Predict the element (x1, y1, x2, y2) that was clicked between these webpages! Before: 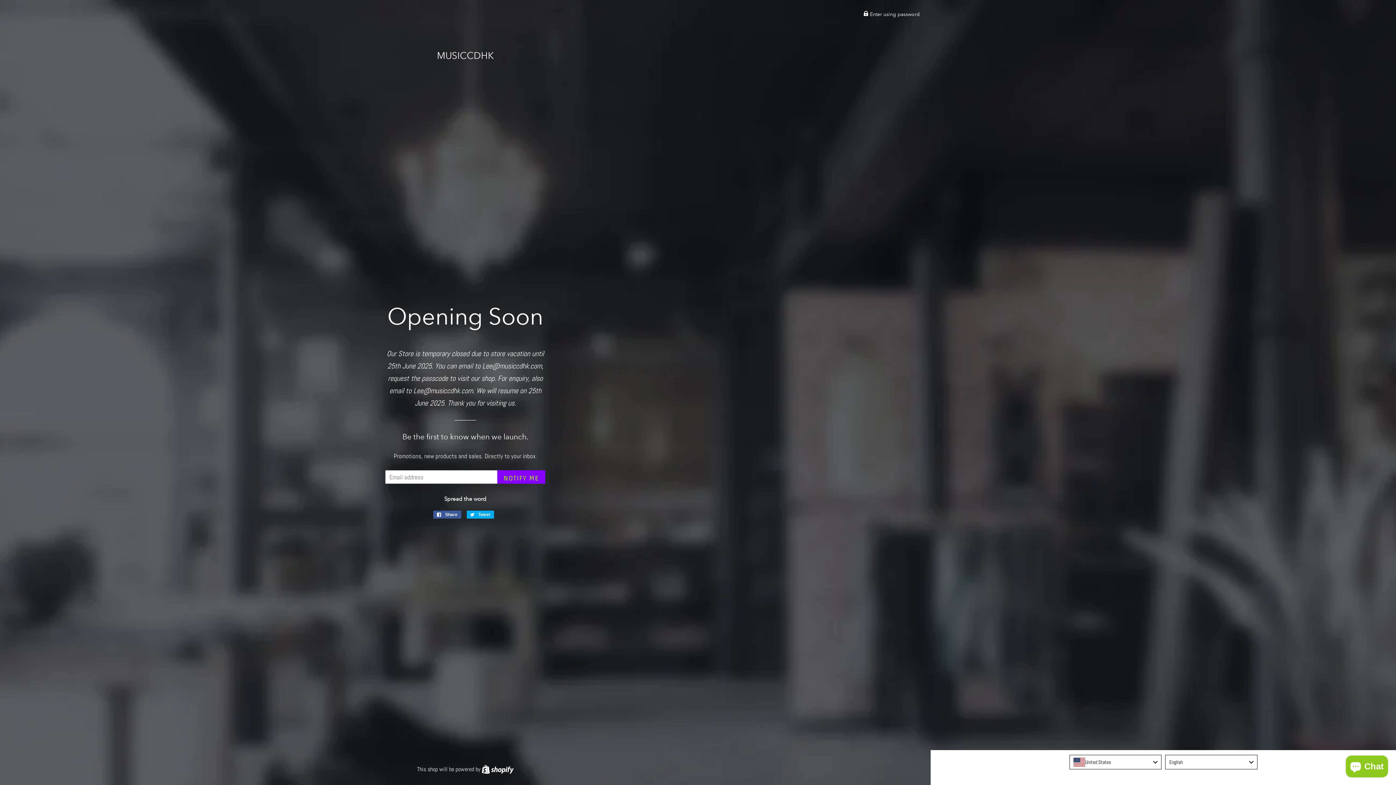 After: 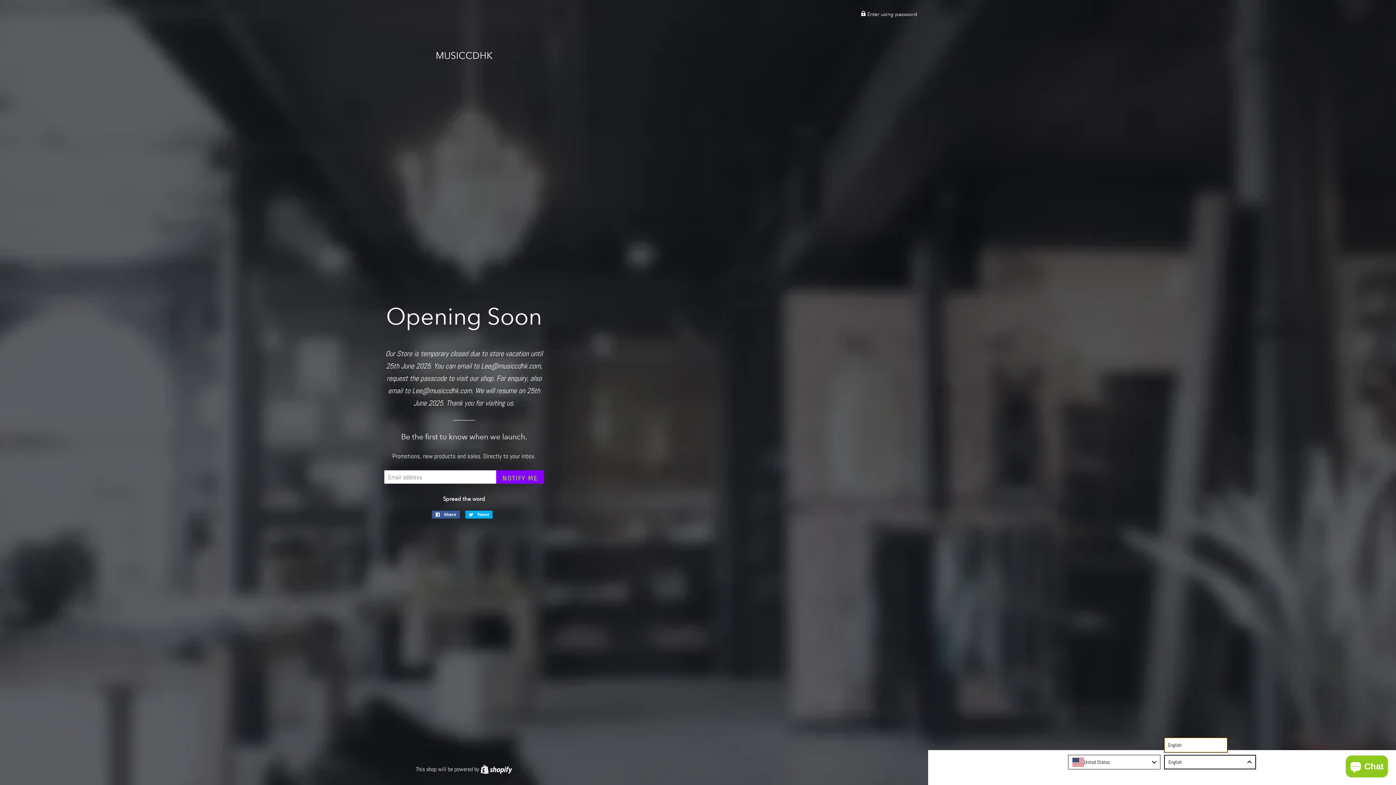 Action: bbox: (1165, 755, 1257, 769) label: English